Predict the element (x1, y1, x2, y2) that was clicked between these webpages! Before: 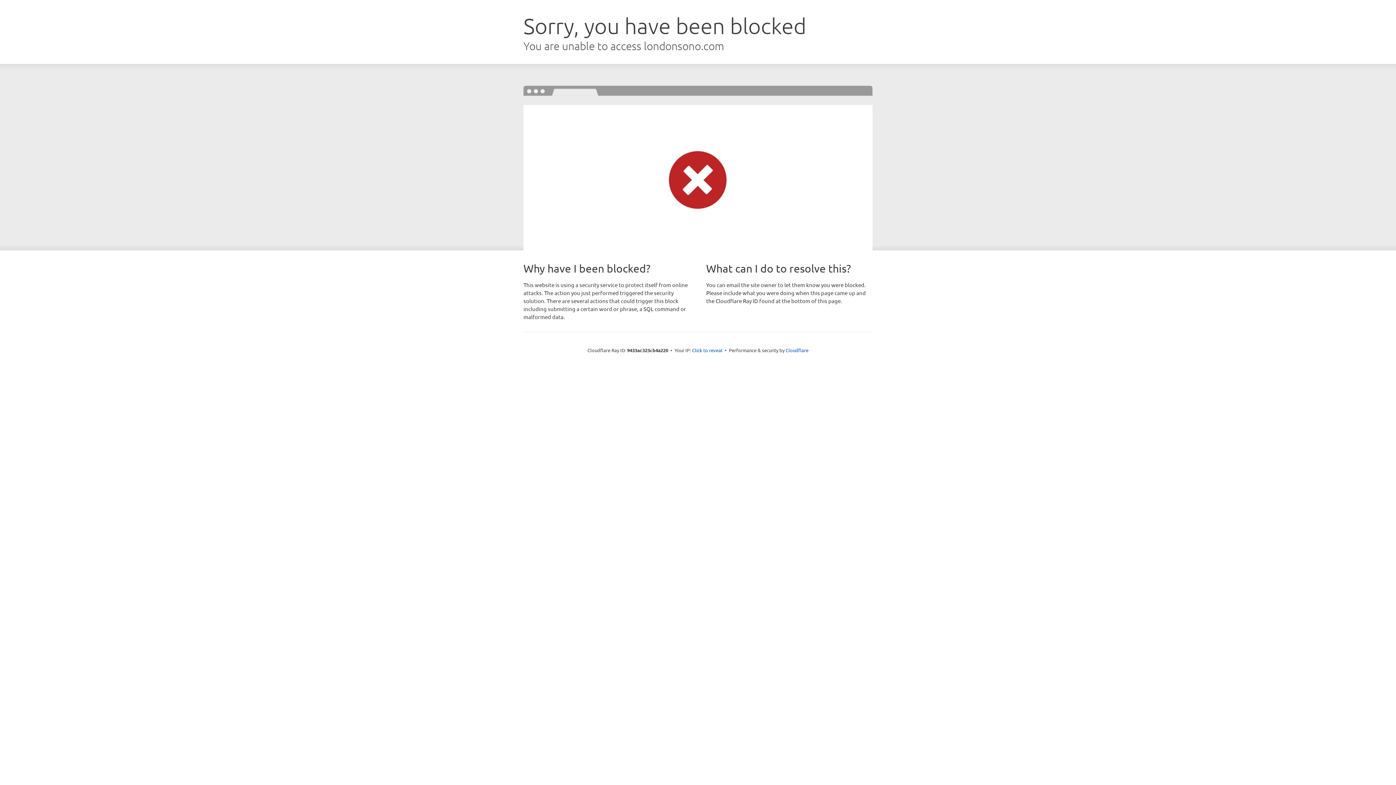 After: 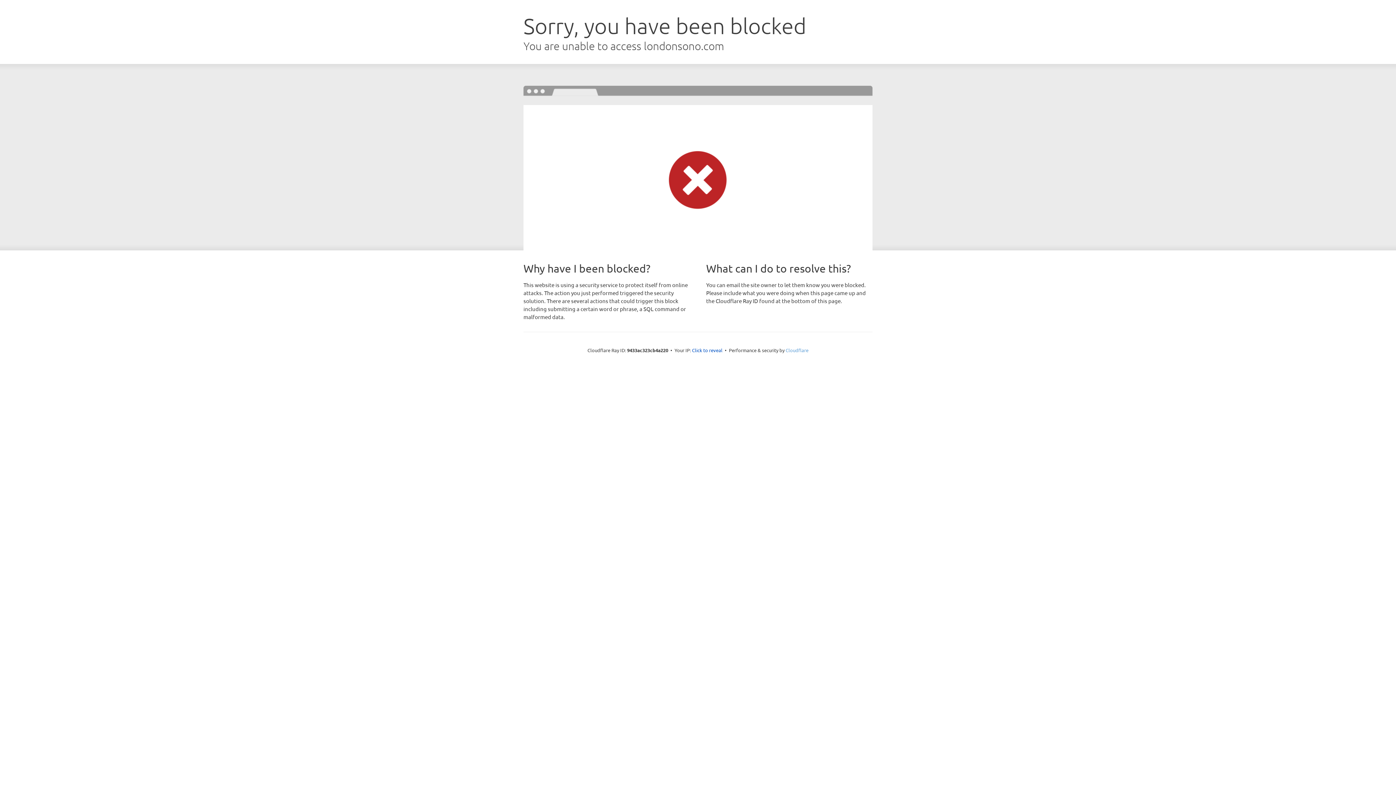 Action: bbox: (785, 347, 808, 353) label: Cloudflare